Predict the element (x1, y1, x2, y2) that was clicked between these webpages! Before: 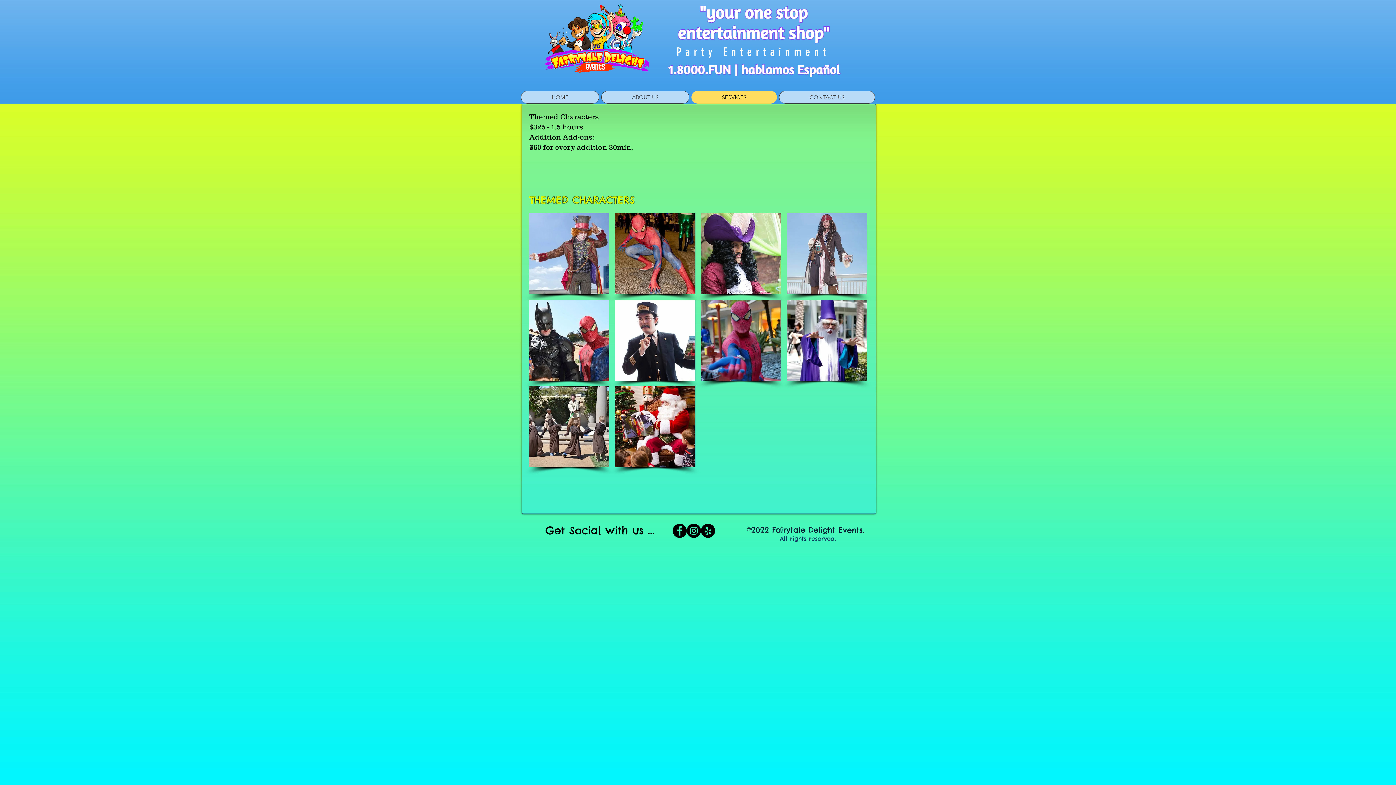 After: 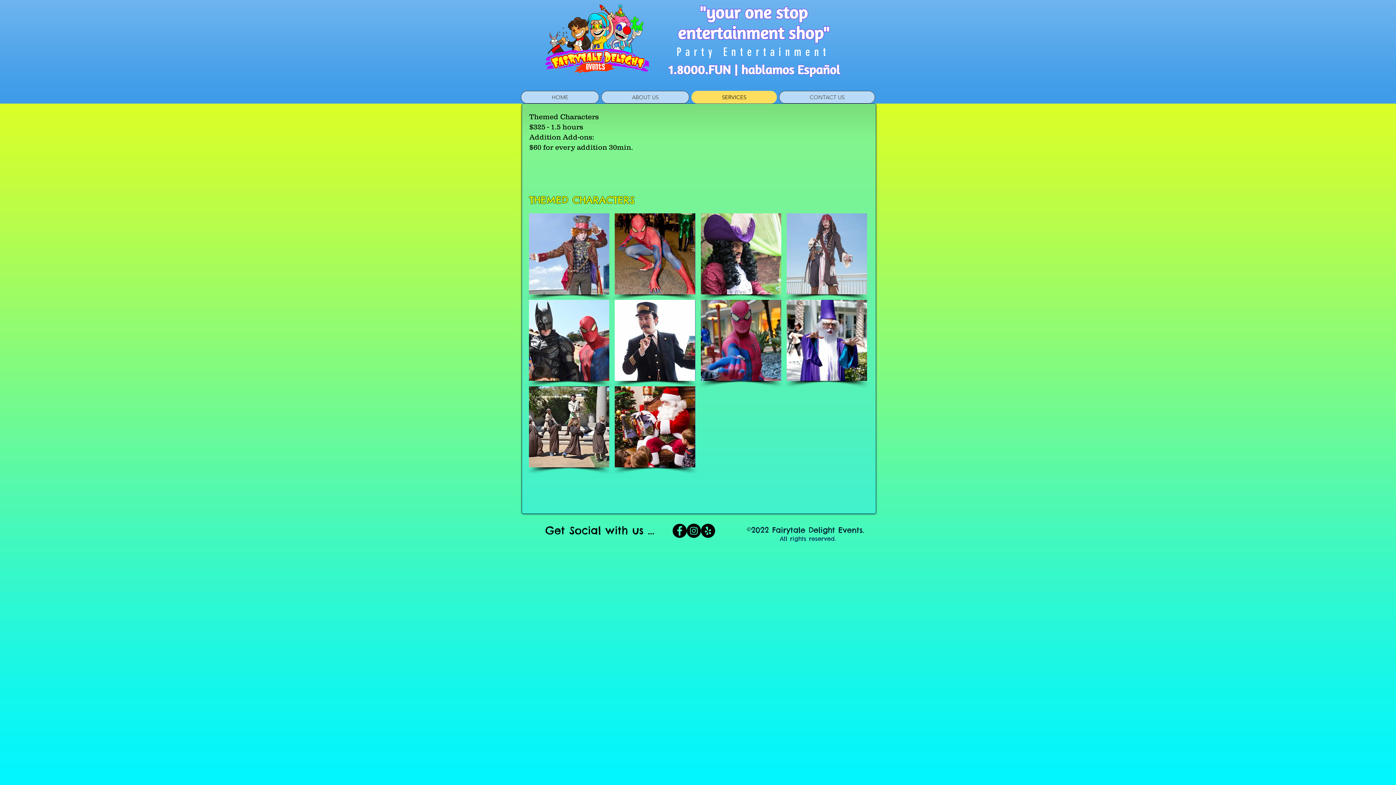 Action: label: Yelp bbox: (701, 524, 715, 538)